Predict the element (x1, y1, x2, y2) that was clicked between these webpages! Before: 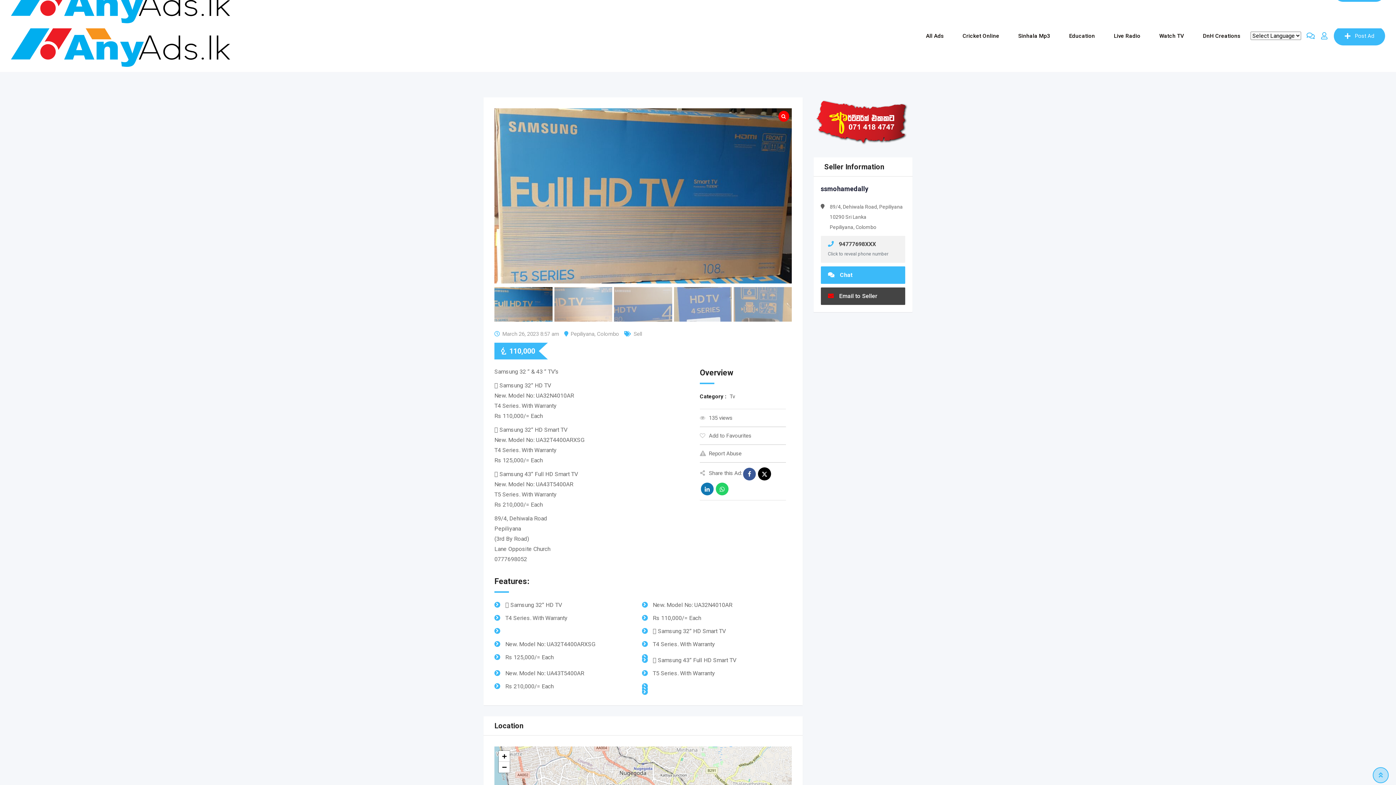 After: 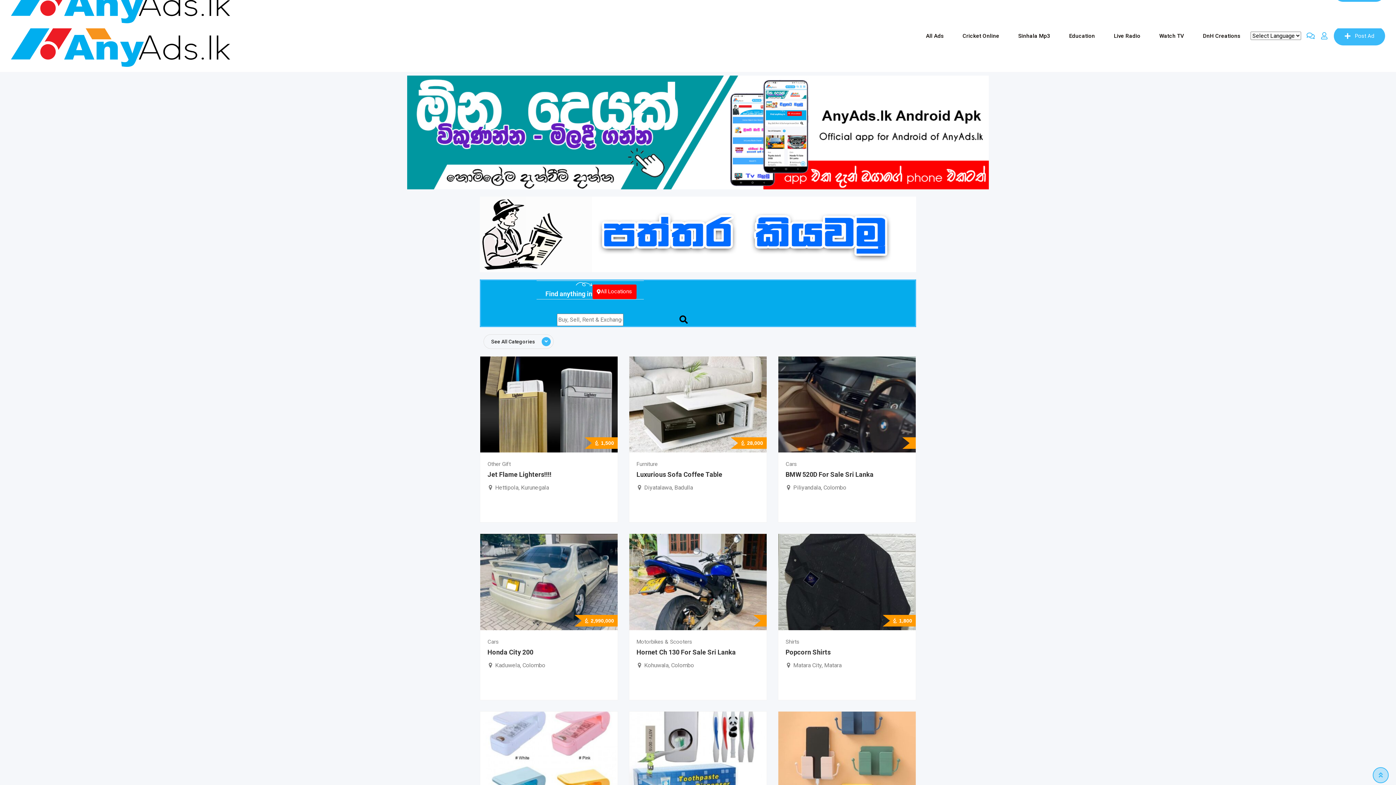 Action: bbox: (10, 32, 230, 39)